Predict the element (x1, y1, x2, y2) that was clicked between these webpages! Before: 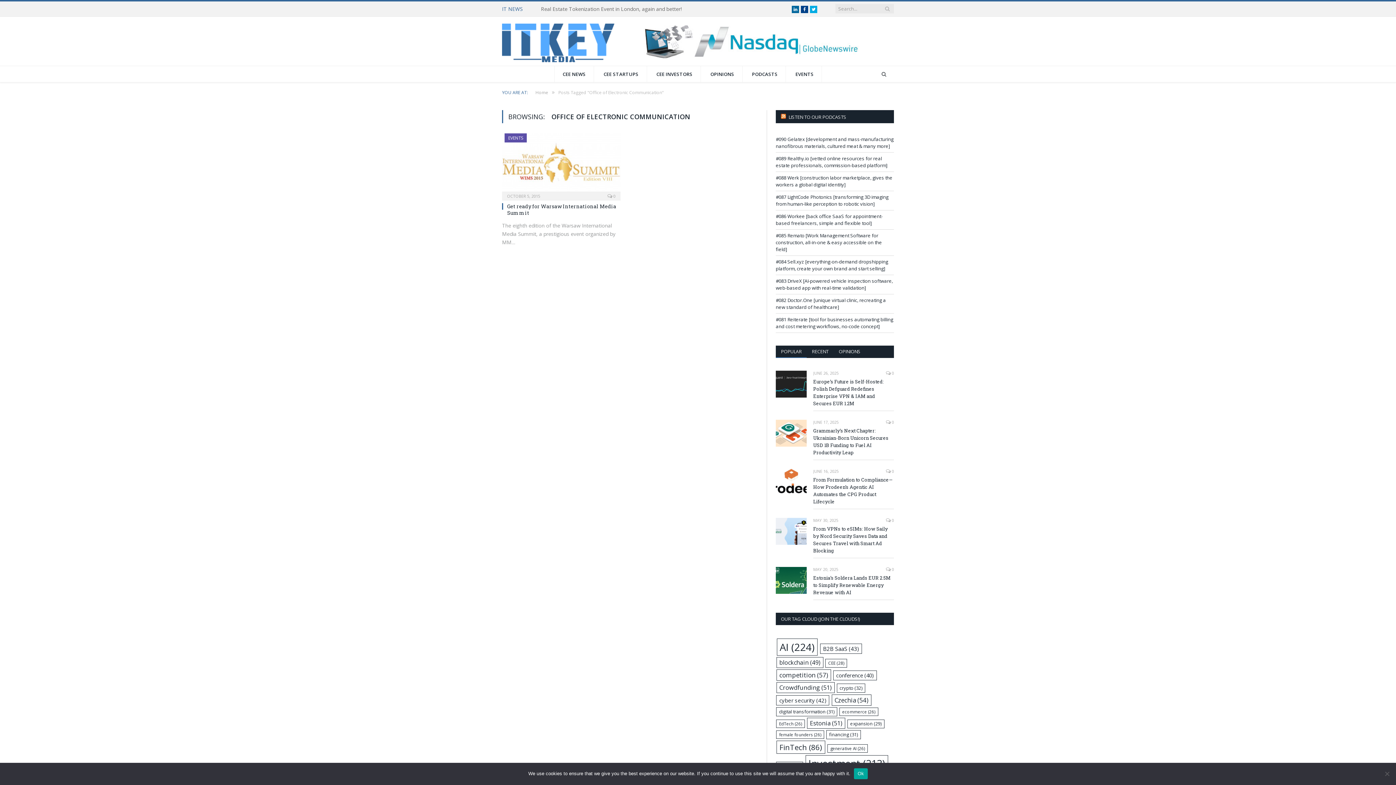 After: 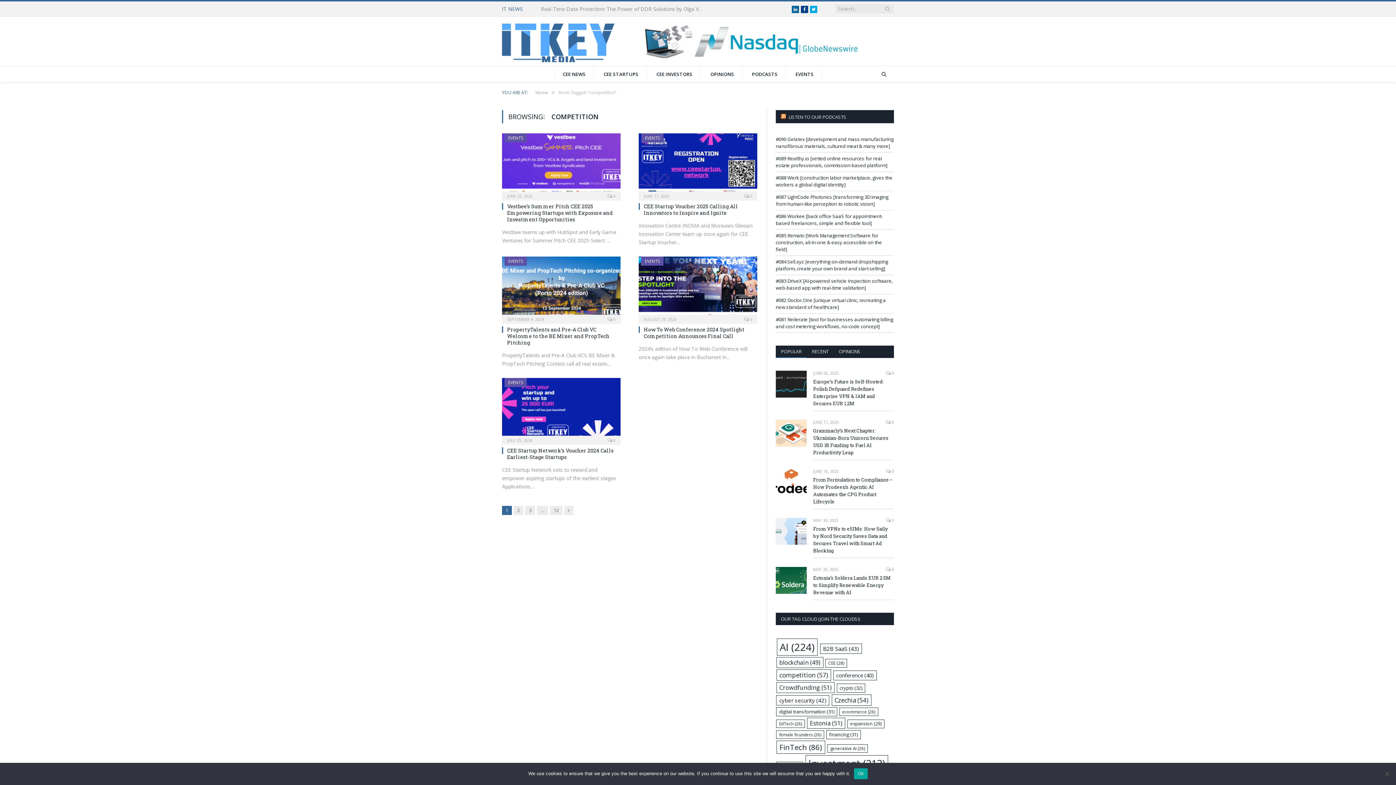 Action: label: competition (57 items) bbox: (776, 669, 831, 680)